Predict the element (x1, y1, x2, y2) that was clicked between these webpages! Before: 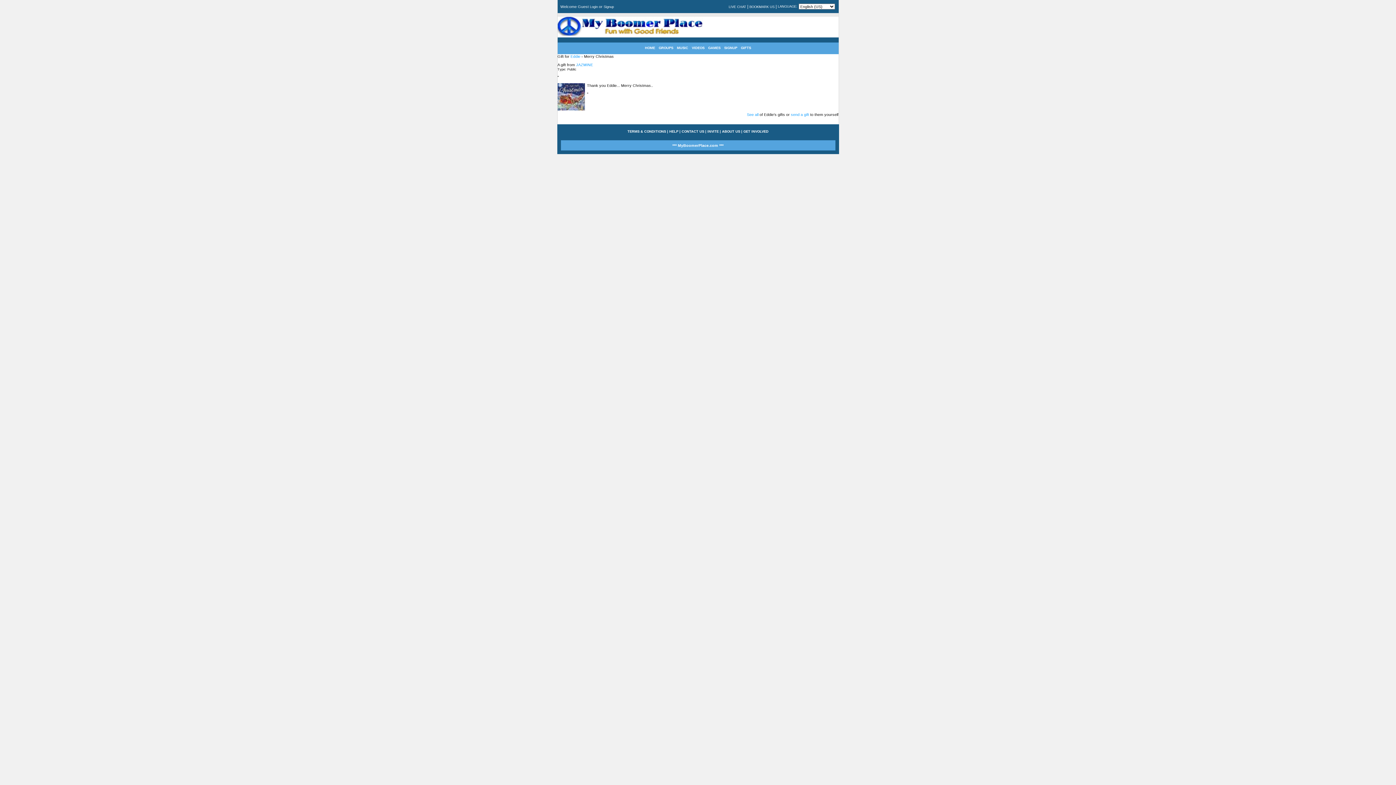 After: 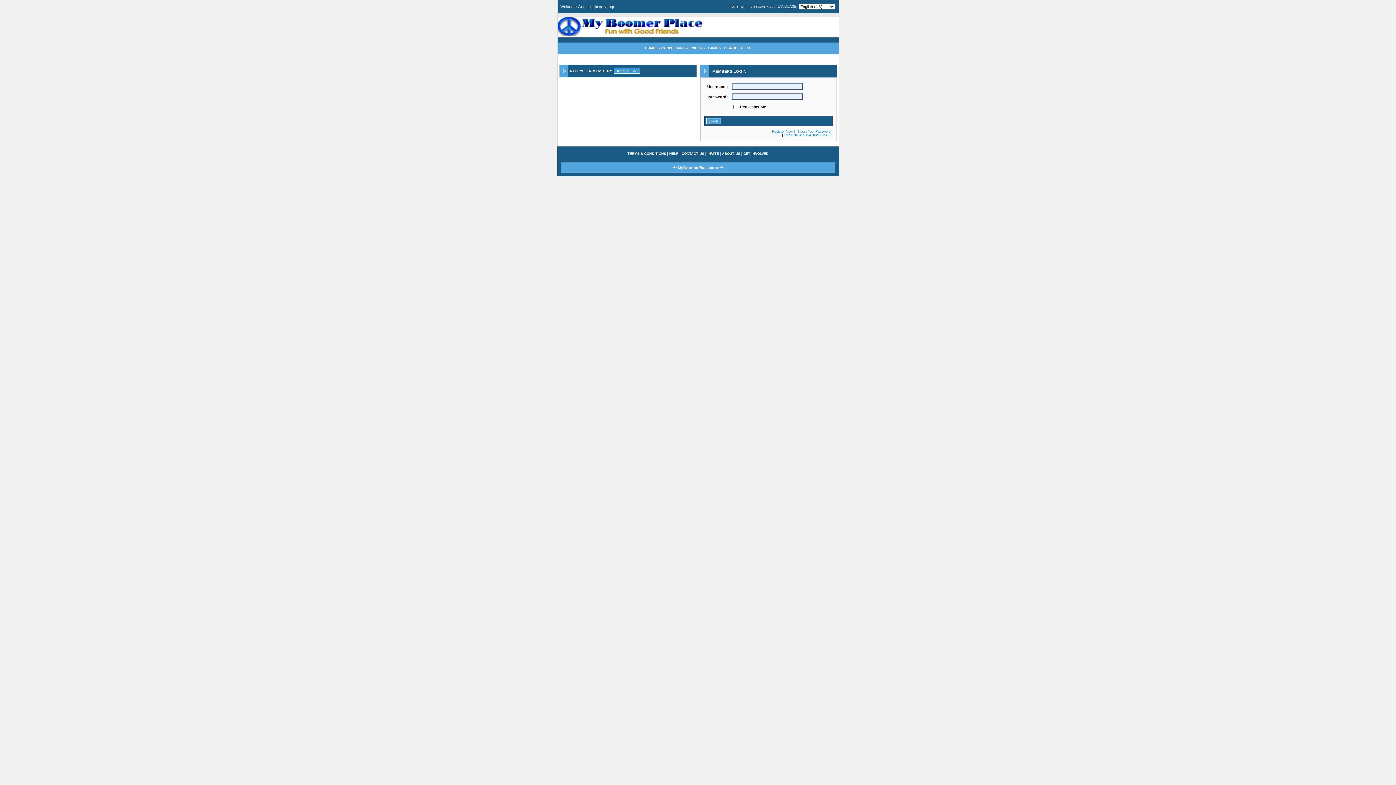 Action: bbox: (728, 5, 746, 8) label: LIVE CHAT